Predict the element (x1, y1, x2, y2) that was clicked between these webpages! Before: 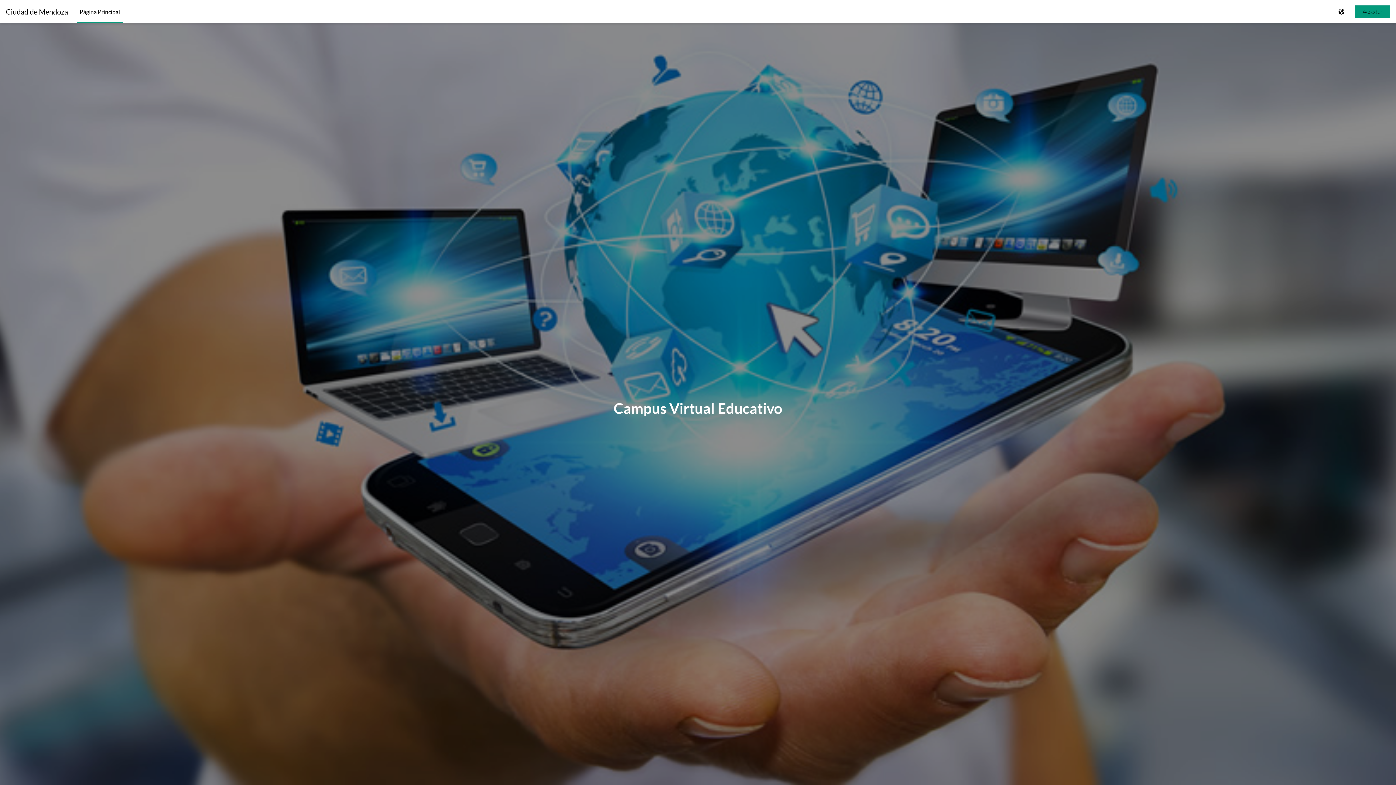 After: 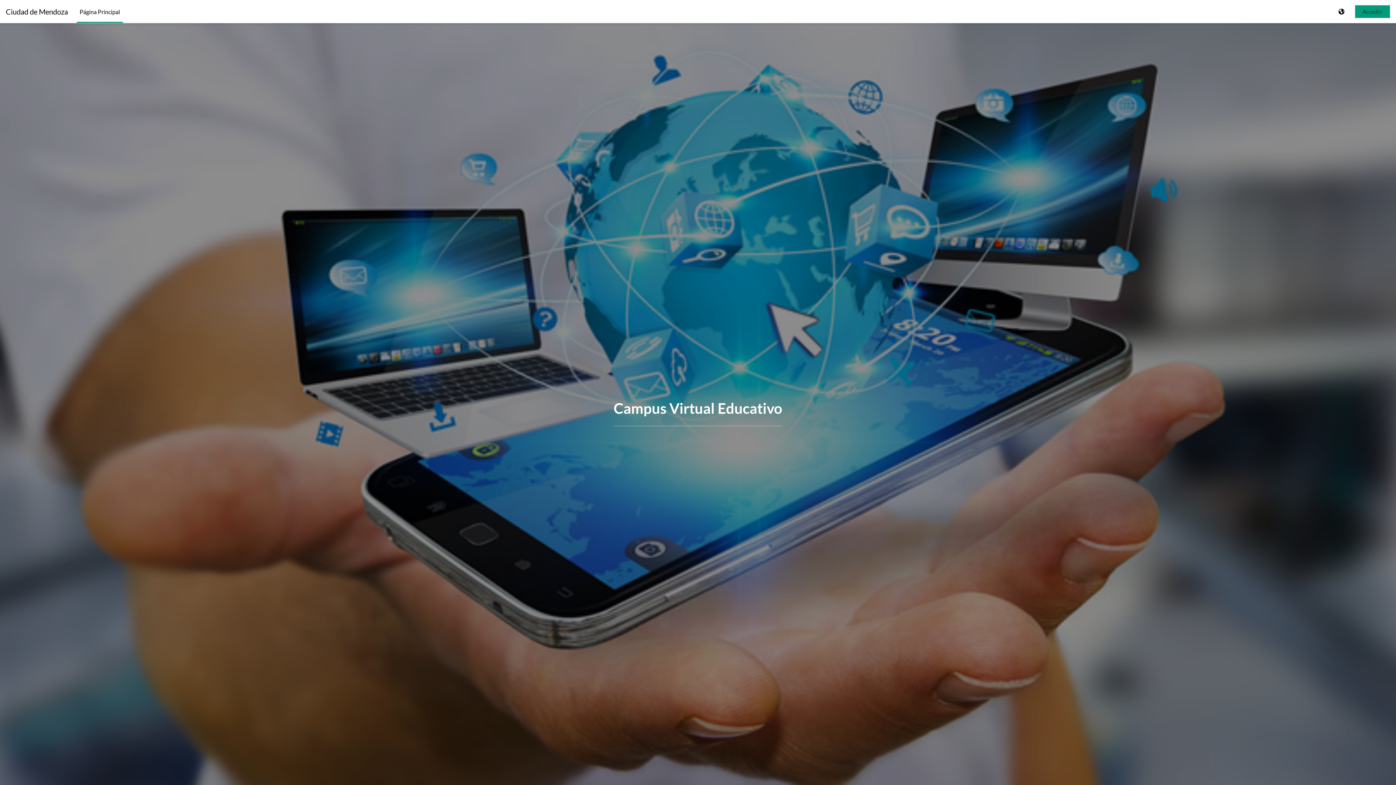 Action: bbox: (5, 7, 68, 15) label: Ciudad de Mendoza